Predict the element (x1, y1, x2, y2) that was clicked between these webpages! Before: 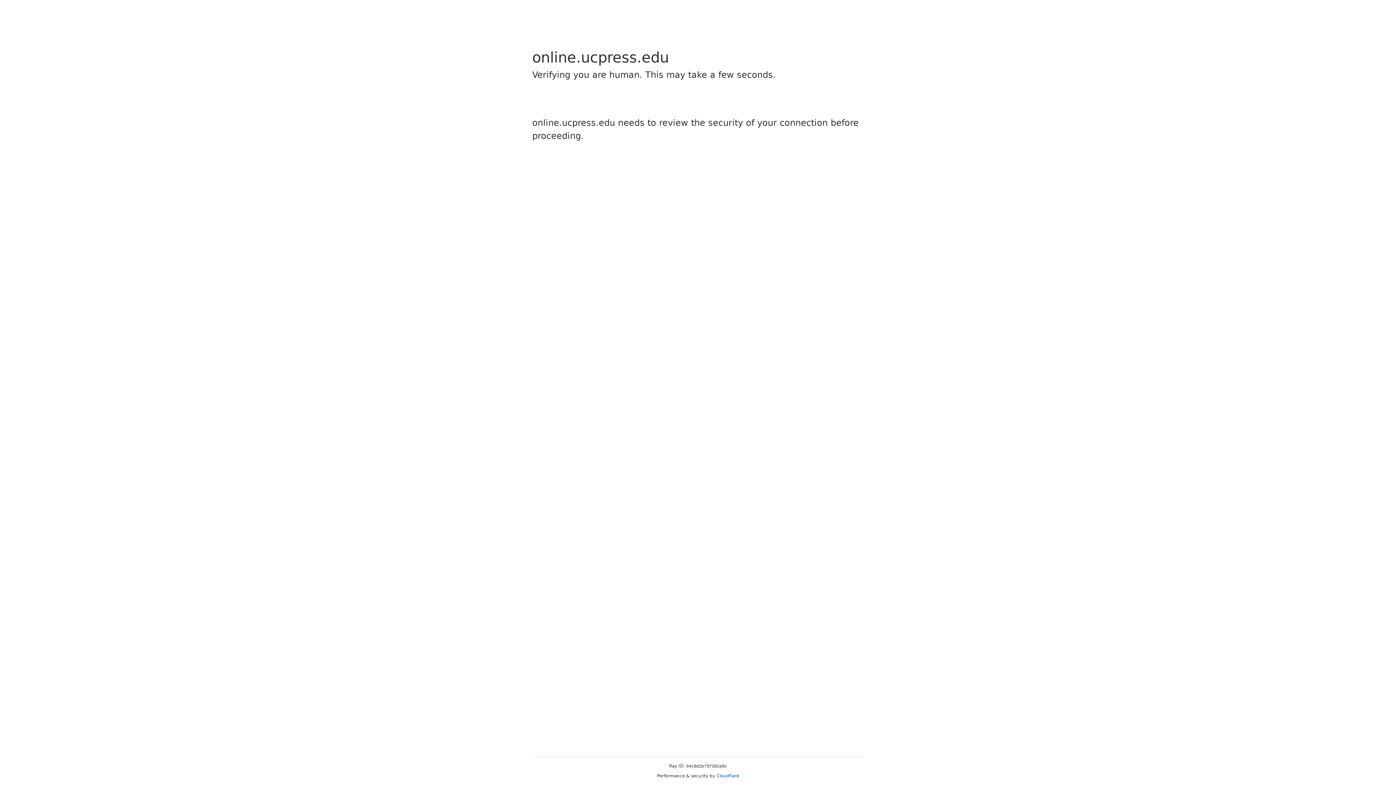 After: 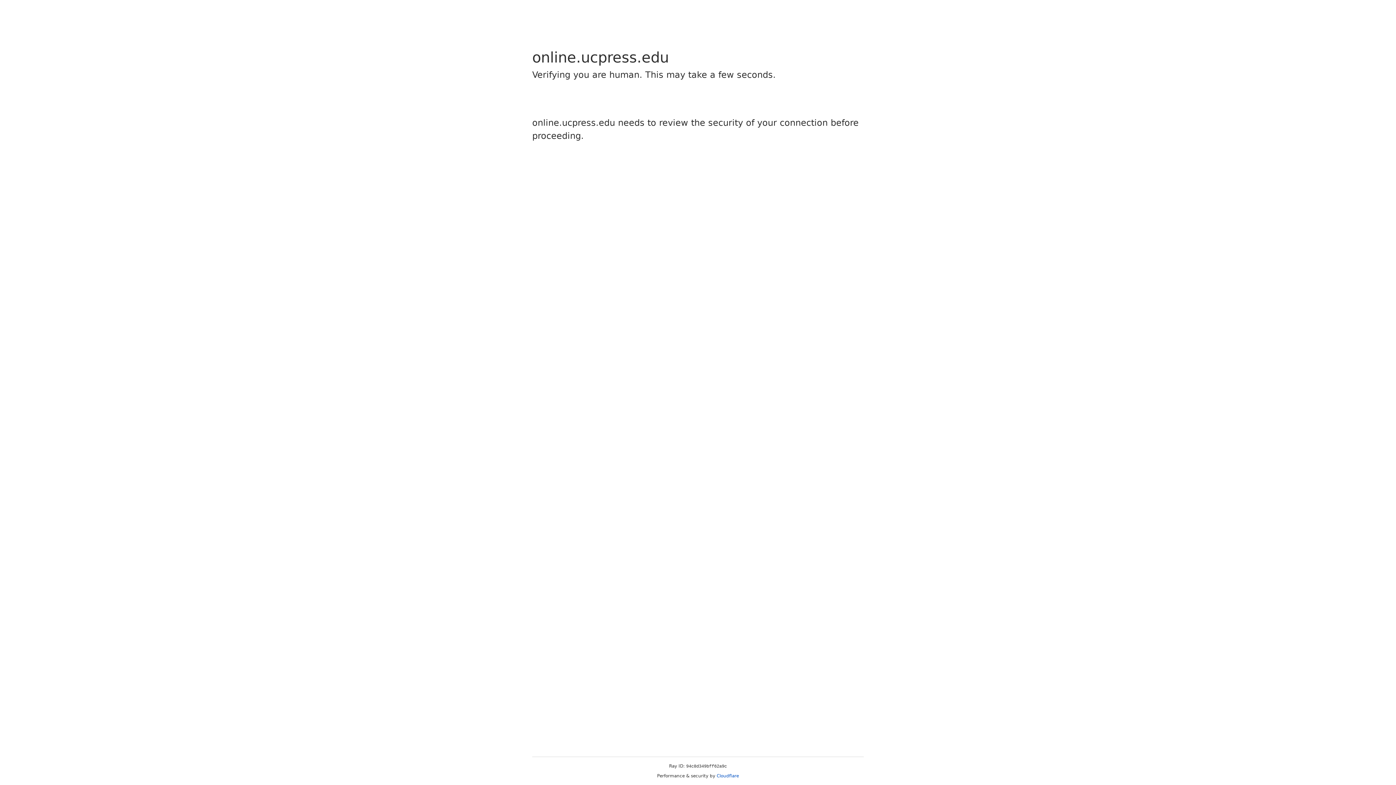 Action: label: Cloudflare bbox: (716, 773, 739, 778)